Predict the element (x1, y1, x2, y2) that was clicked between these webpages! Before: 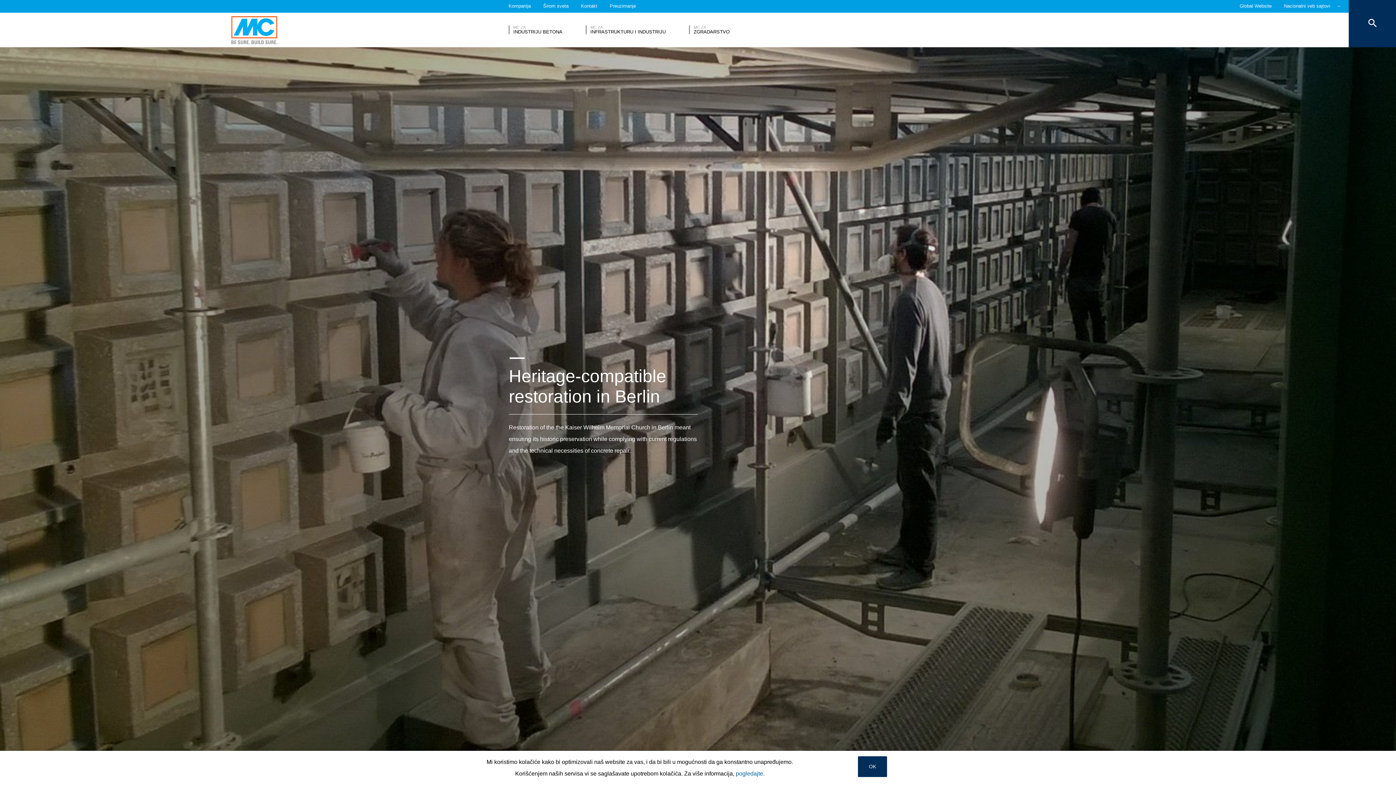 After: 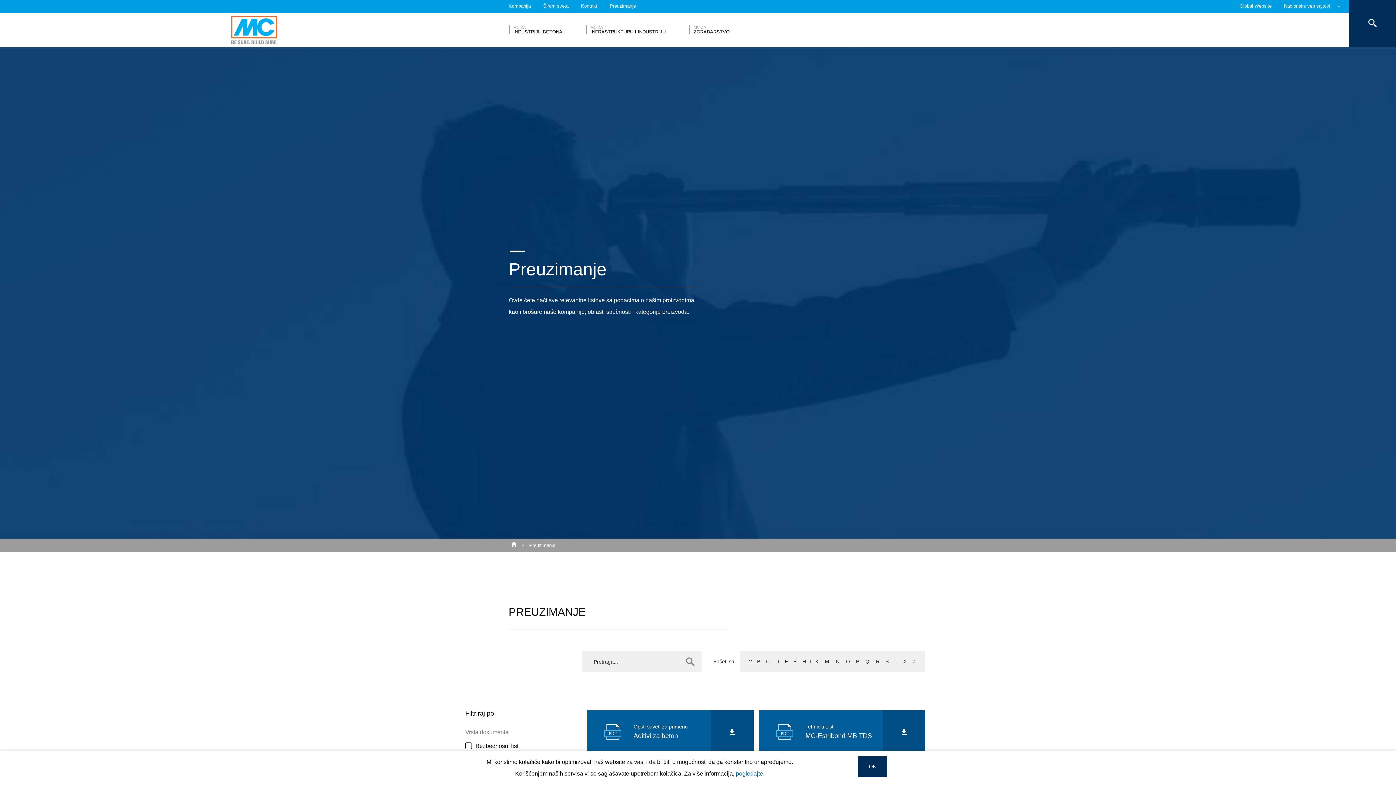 Action: label: Preuzimanje bbox: (609, 0, 636, 12)